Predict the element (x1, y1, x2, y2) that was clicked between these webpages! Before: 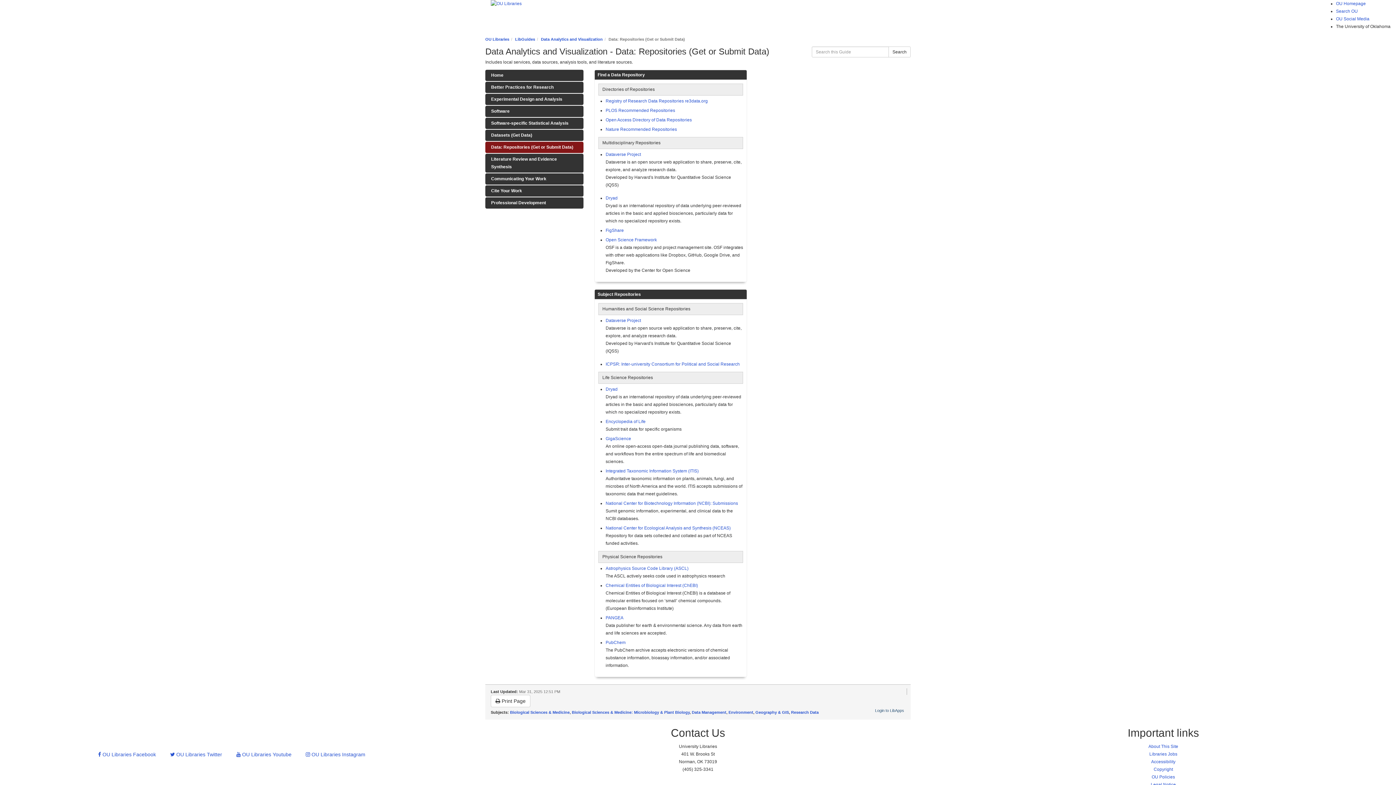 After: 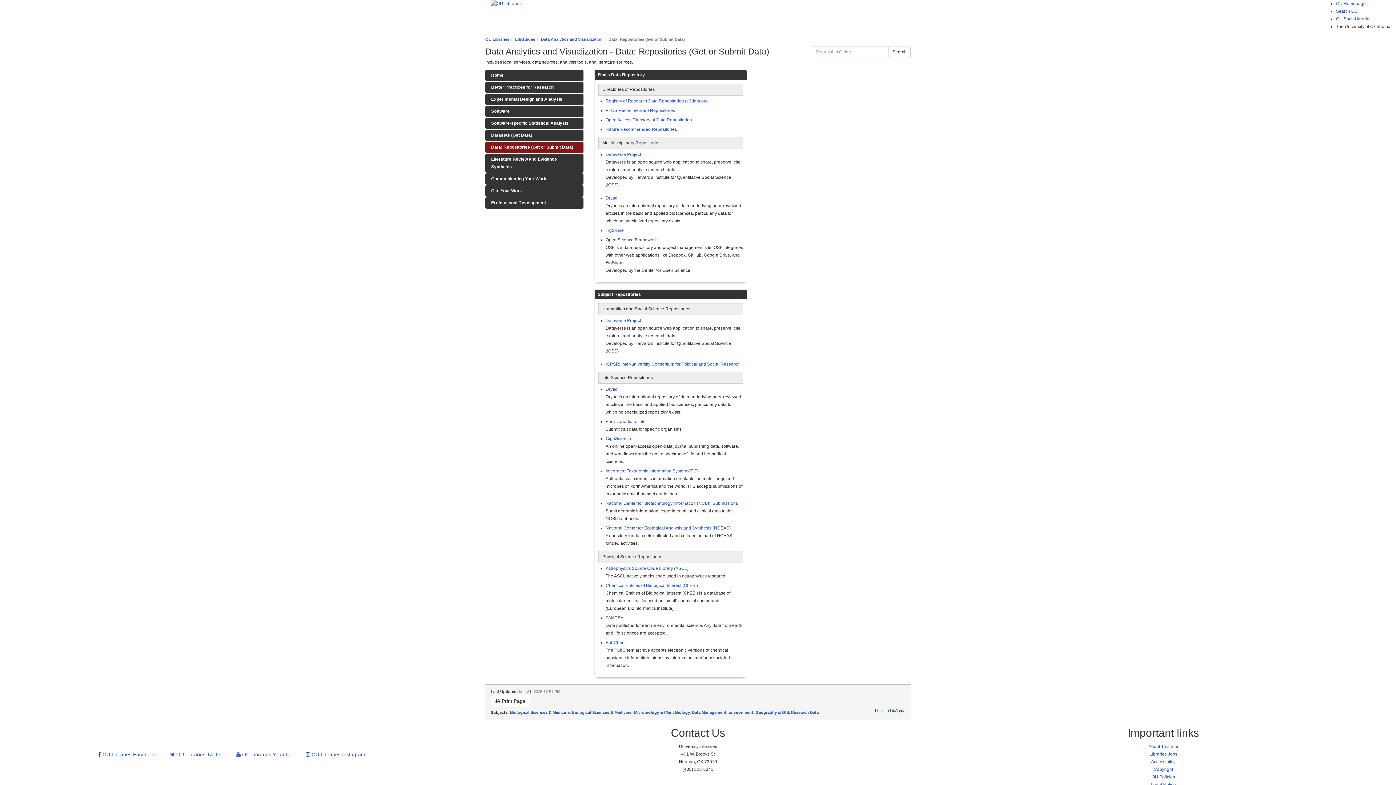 Action: bbox: (605, 237, 657, 242) label: Open Science Framework